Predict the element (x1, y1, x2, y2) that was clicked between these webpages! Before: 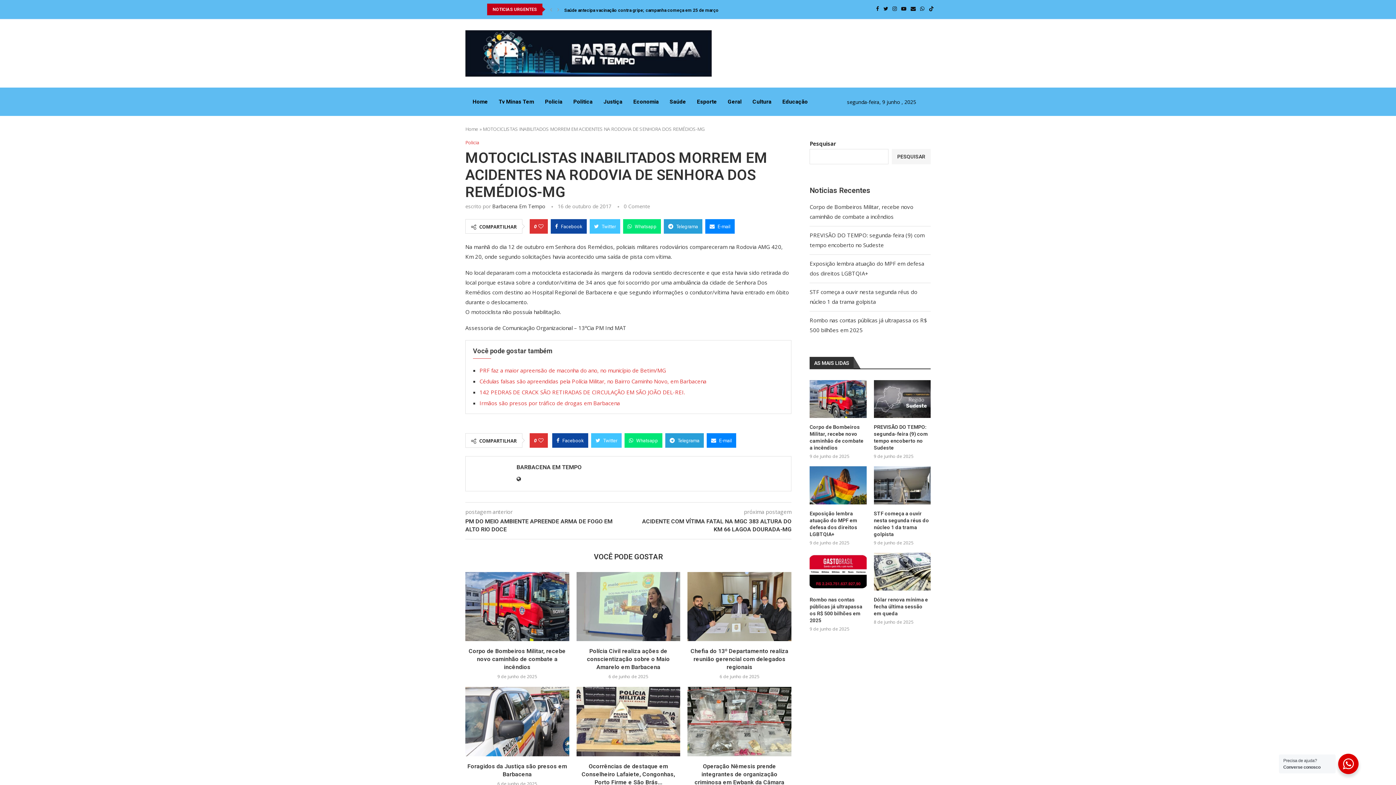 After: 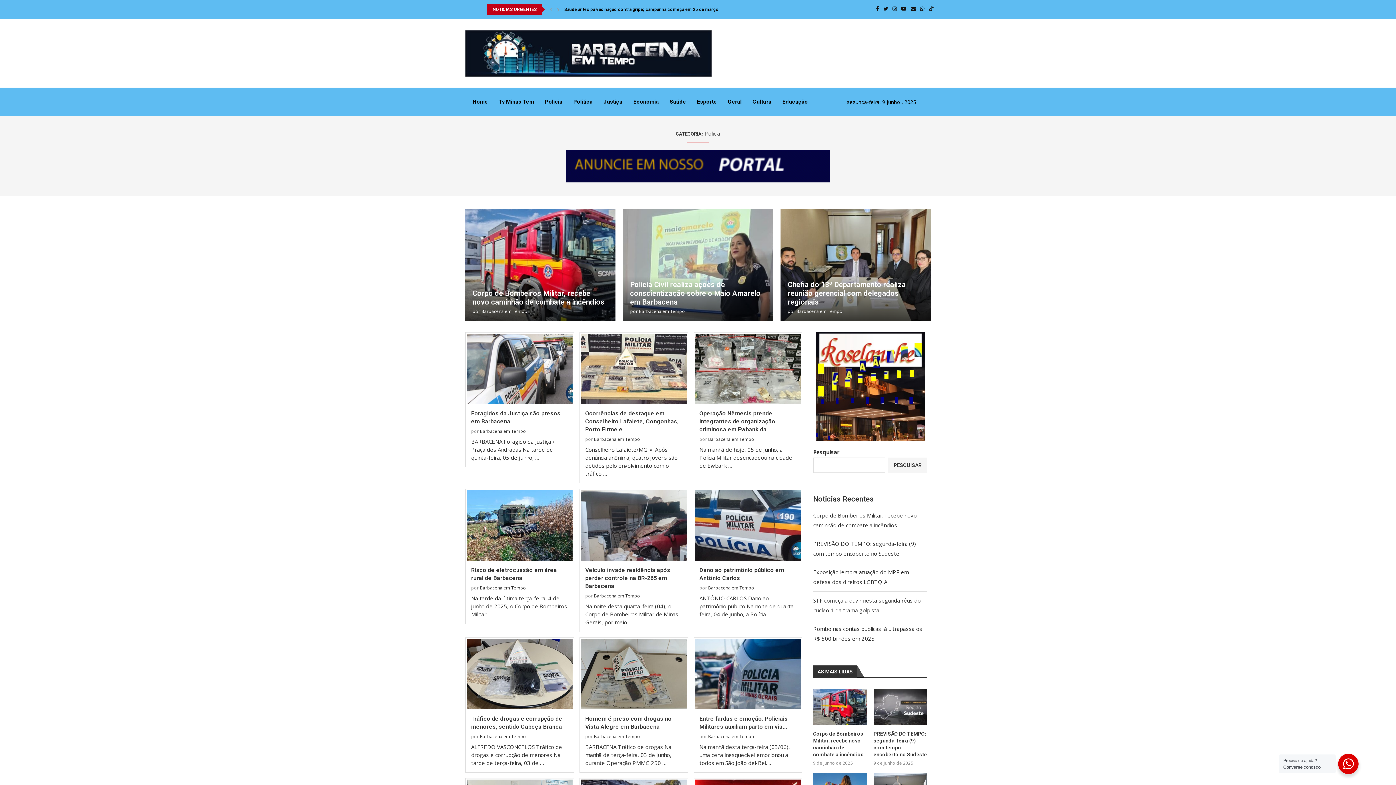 Action: bbox: (545, 91, 562, 112) label: Policia